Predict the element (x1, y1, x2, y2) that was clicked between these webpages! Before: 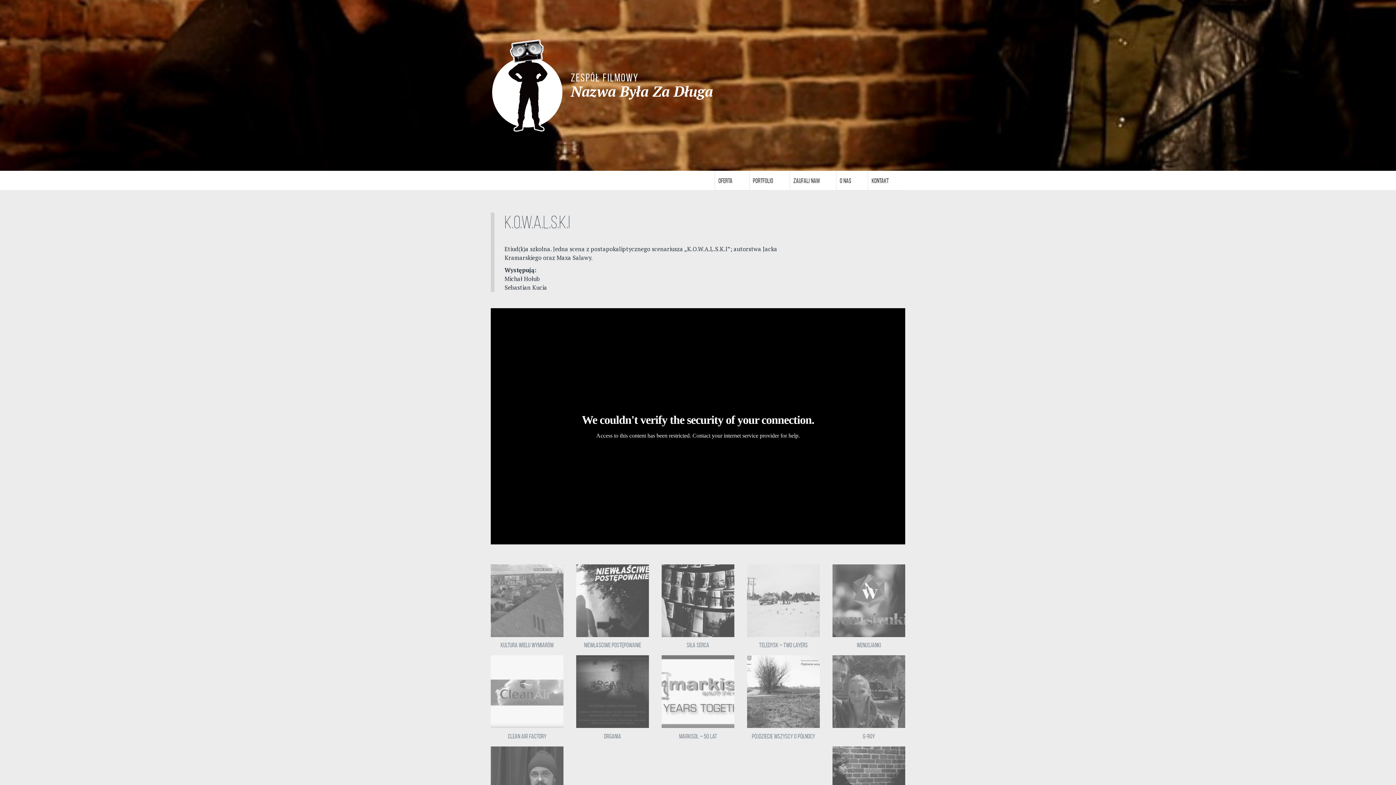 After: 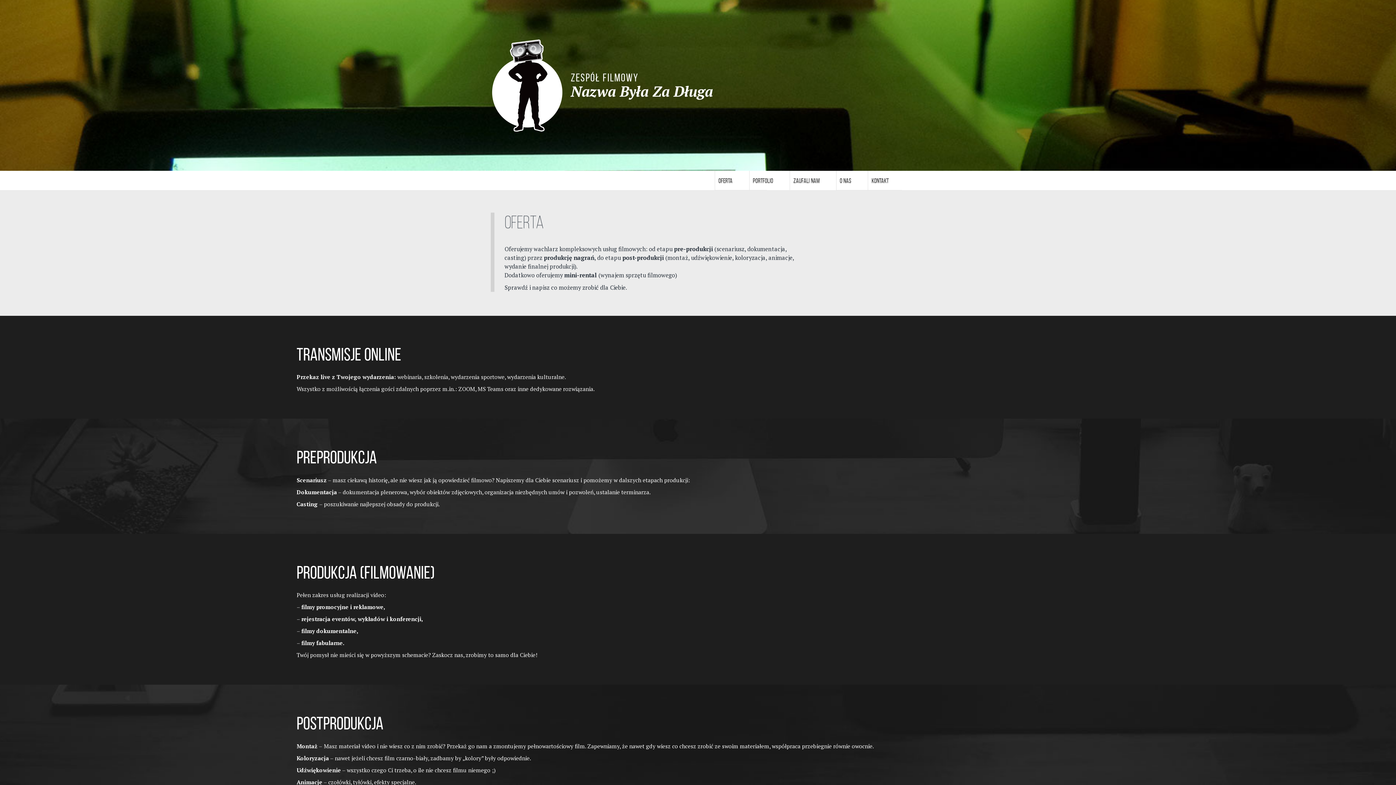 Action: bbox: (714, 170, 749, 190) label: Oferta